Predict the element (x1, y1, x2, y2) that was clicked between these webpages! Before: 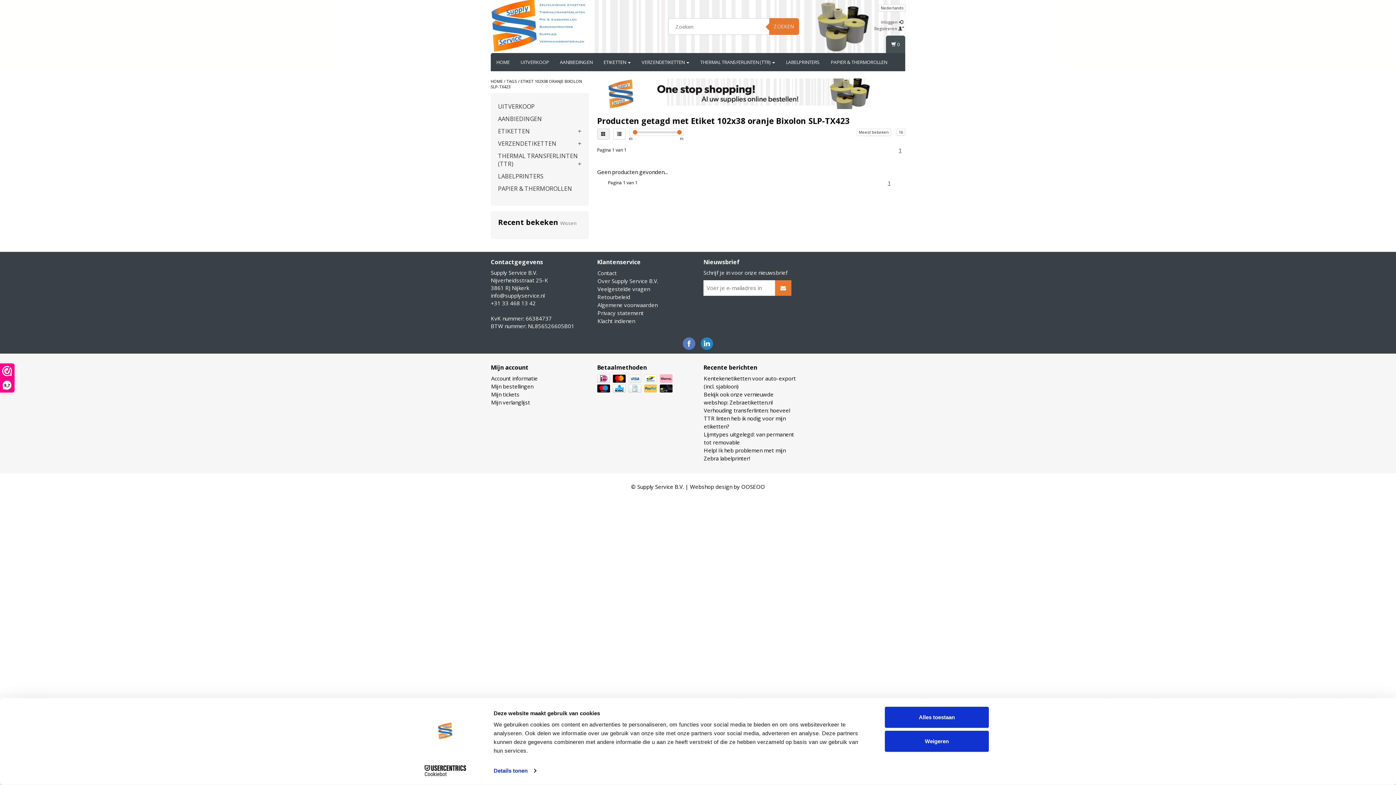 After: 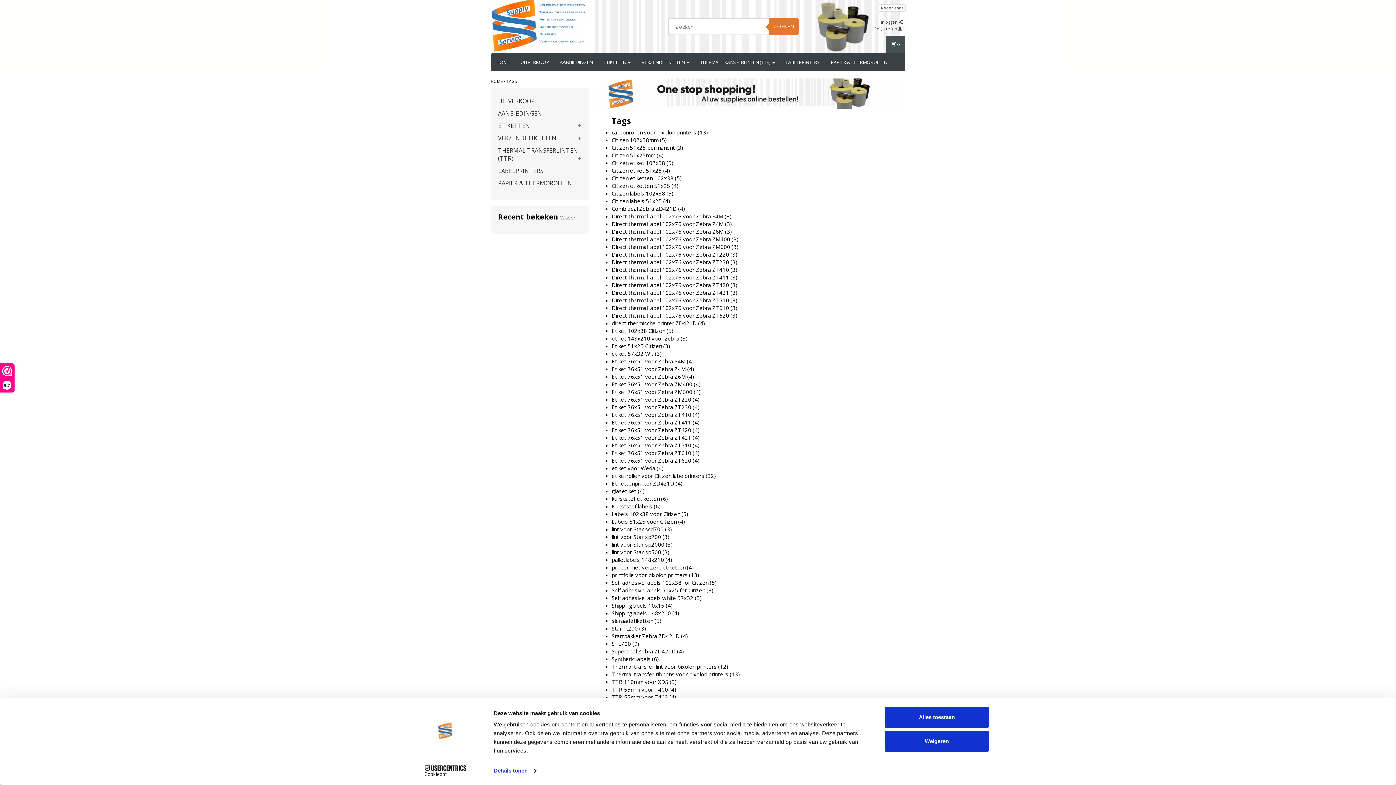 Action: bbox: (506, 78, 517, 84) label: TAGS